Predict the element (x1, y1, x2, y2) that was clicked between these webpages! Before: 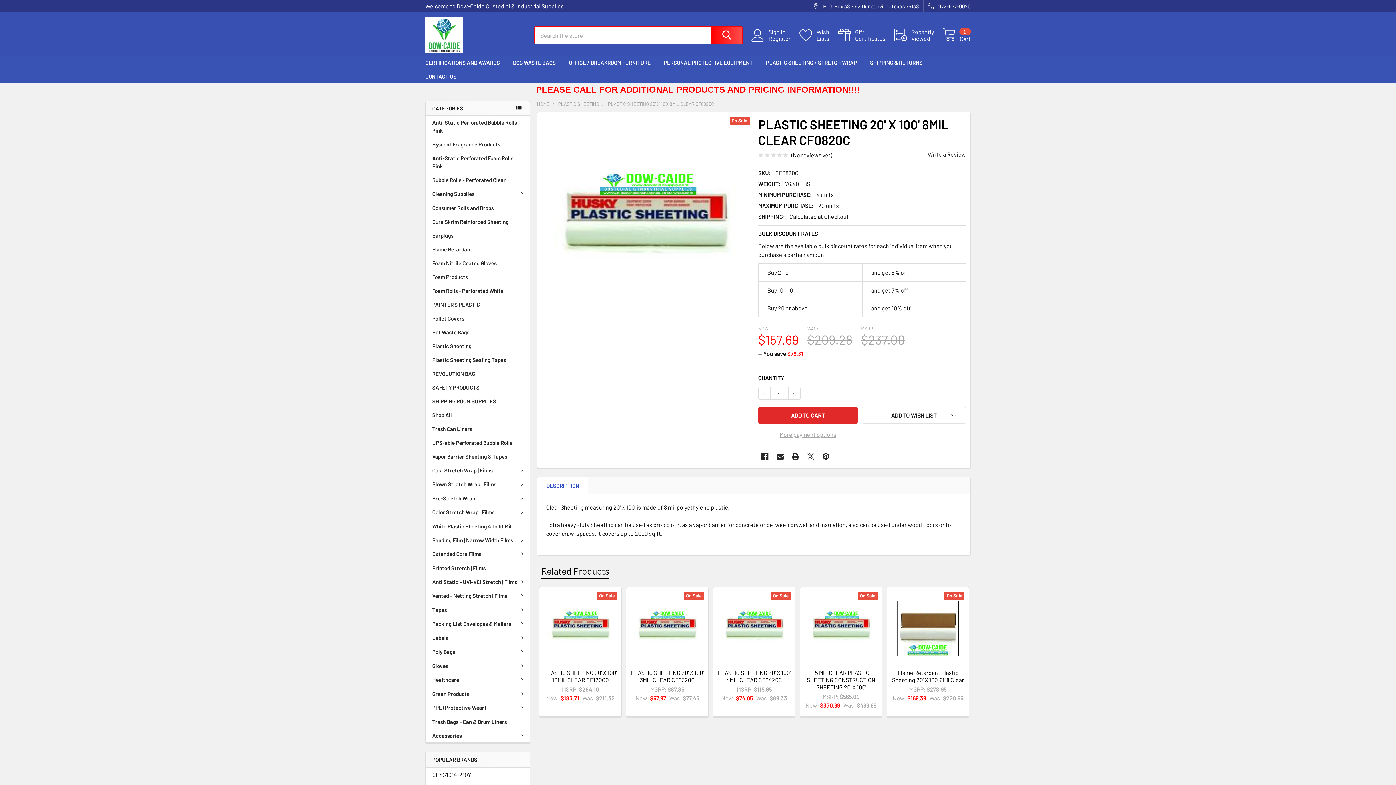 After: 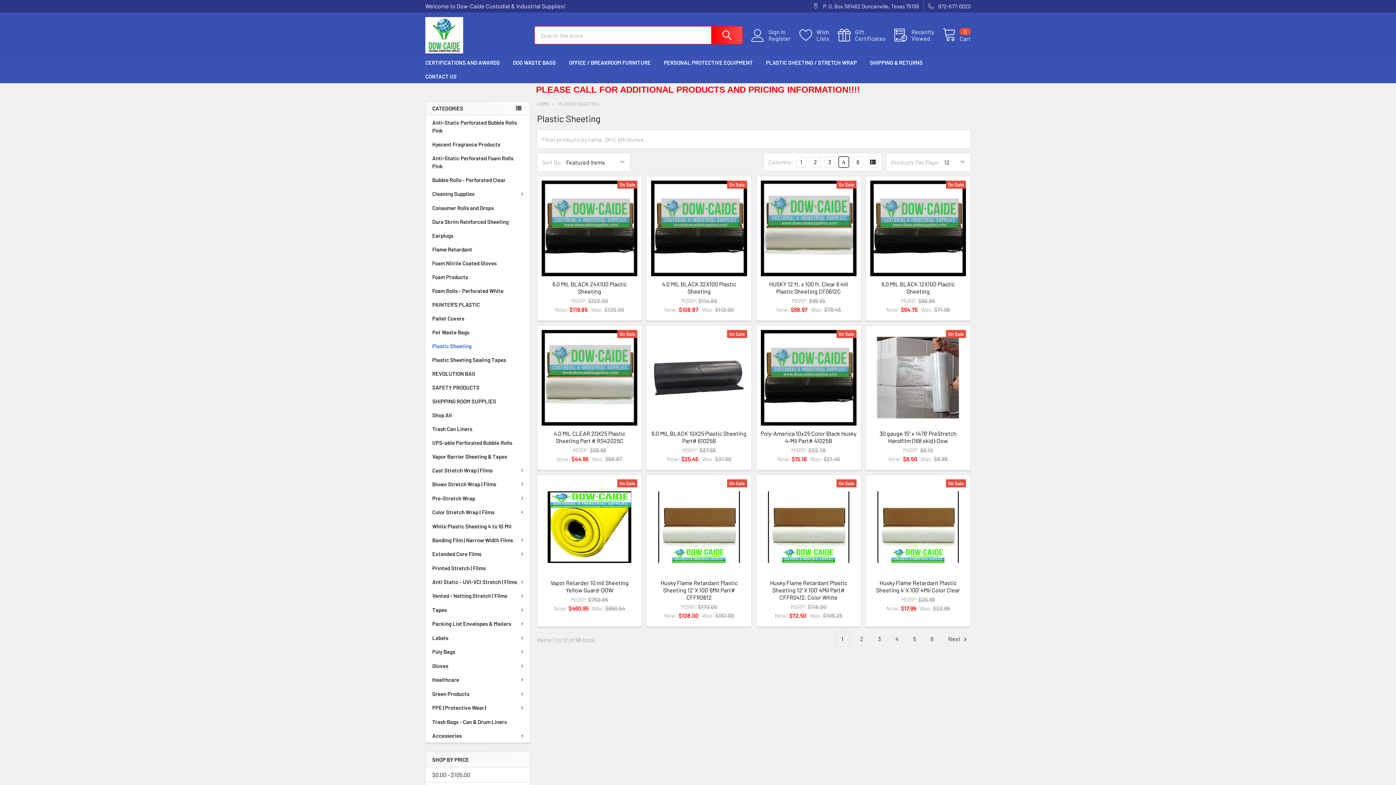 Action: bbox: (558, 101, 599, 106) label: PLASTIC SHEETING